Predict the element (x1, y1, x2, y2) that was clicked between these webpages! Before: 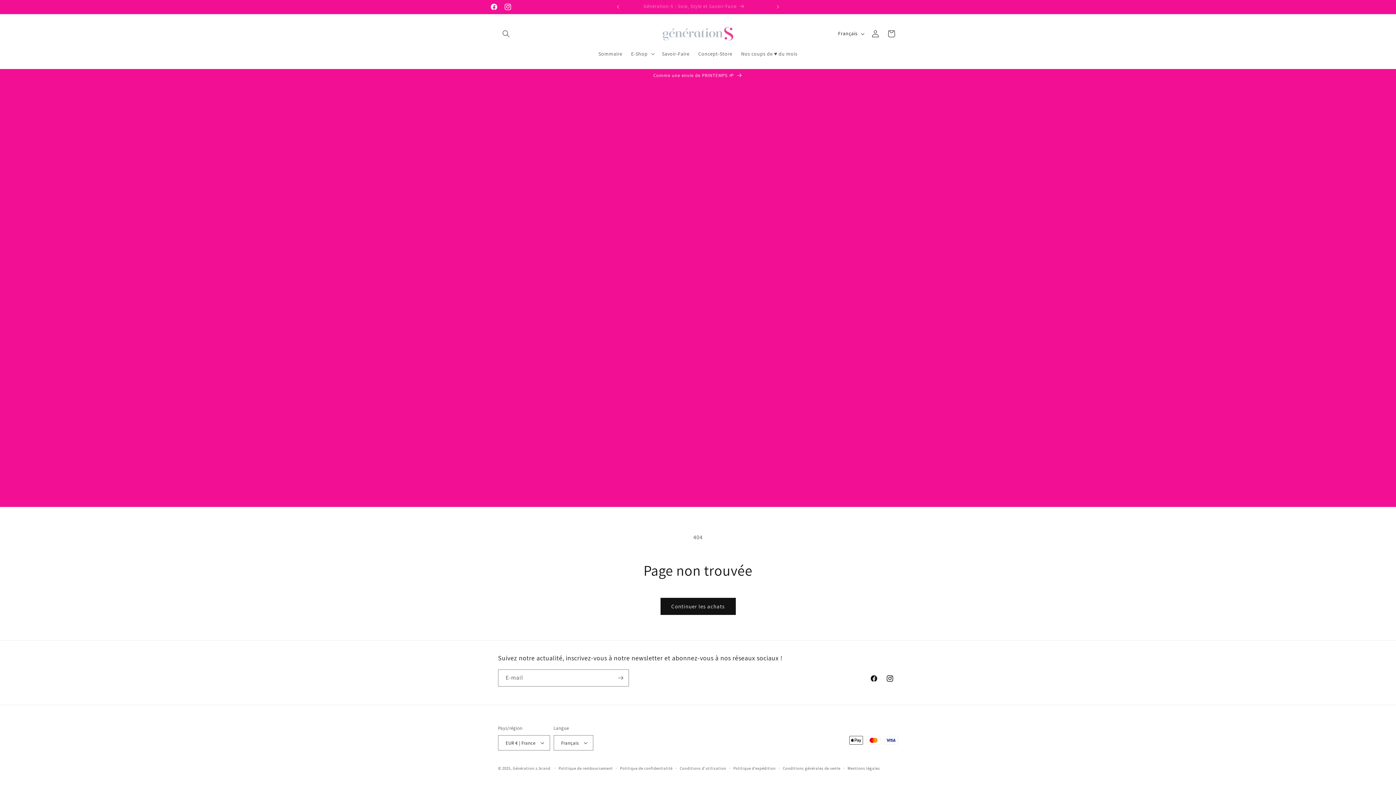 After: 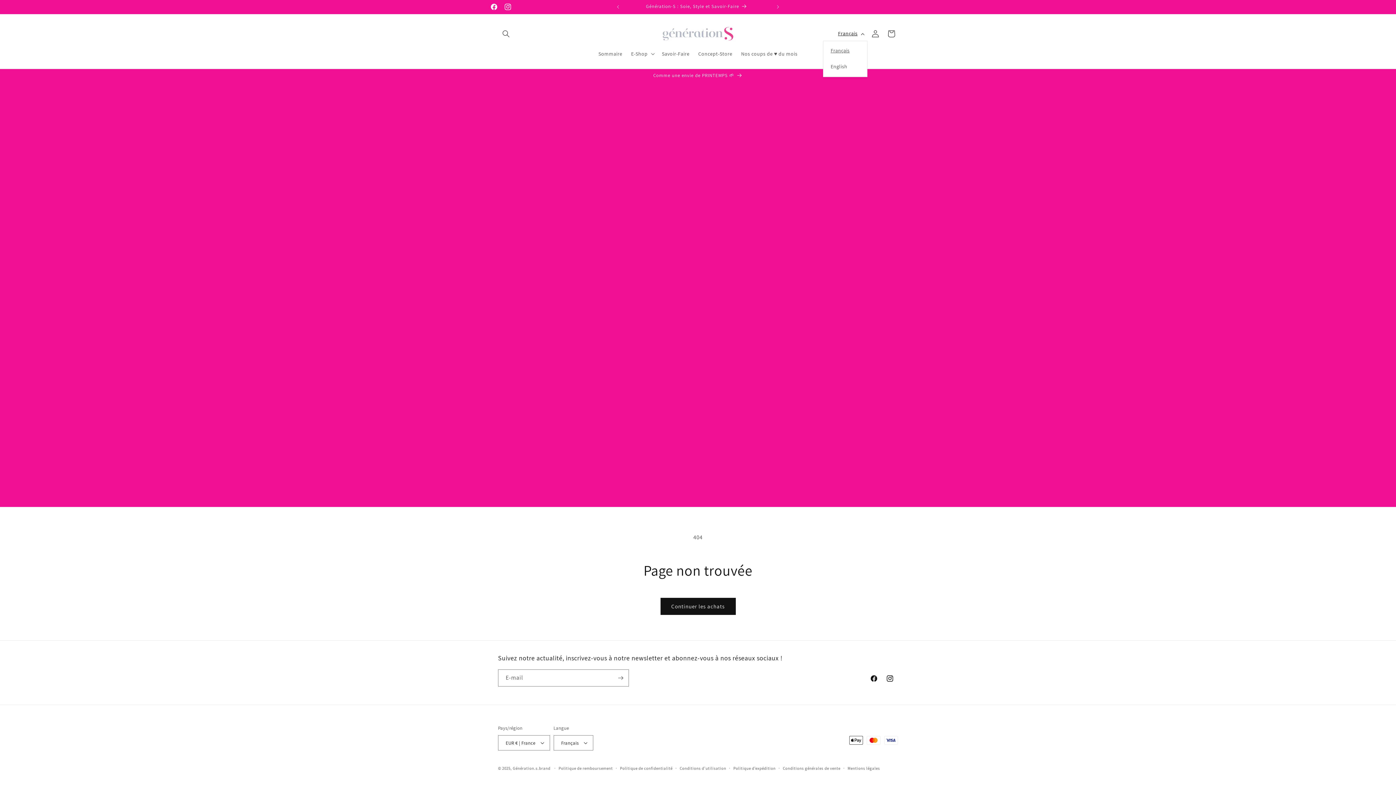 Action: bbox: (833, 26, 867, 40) label: Français